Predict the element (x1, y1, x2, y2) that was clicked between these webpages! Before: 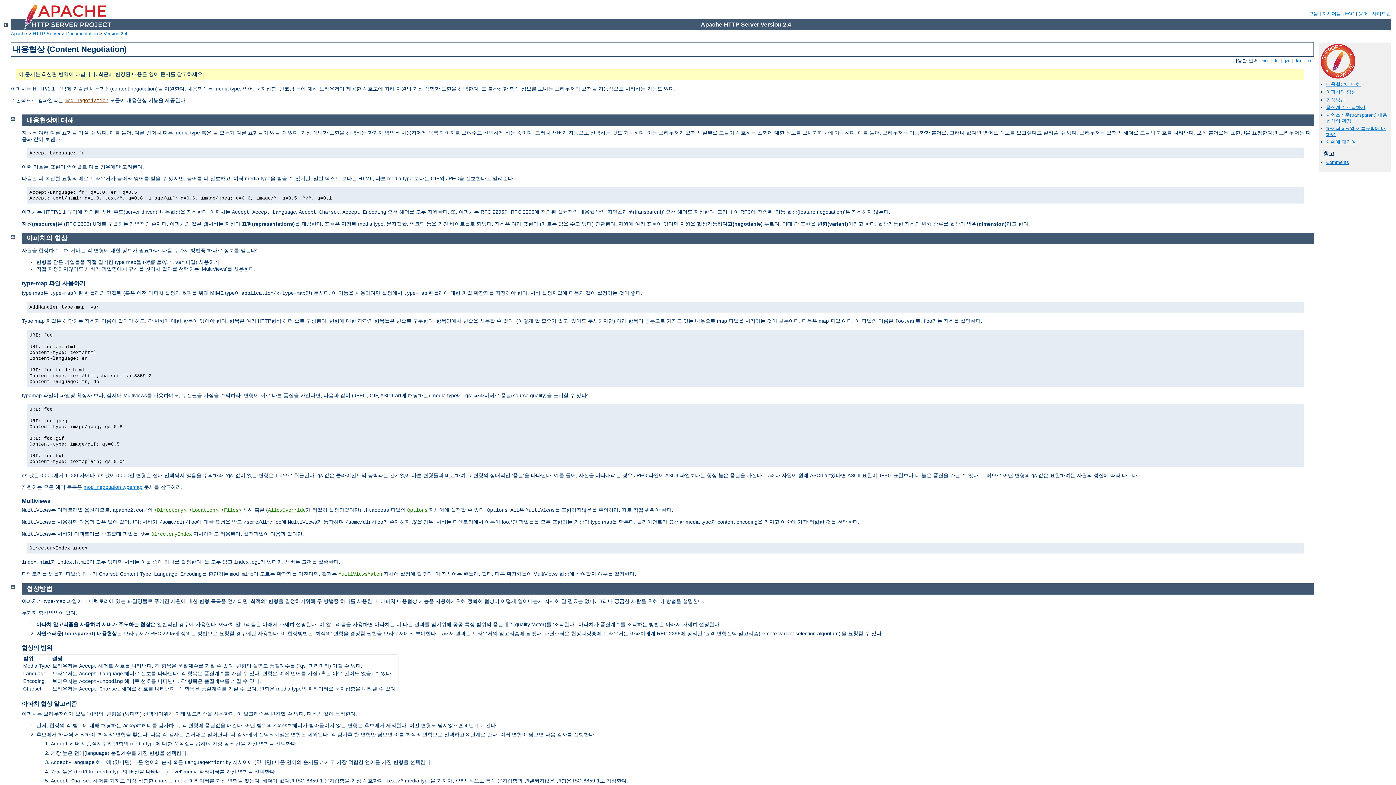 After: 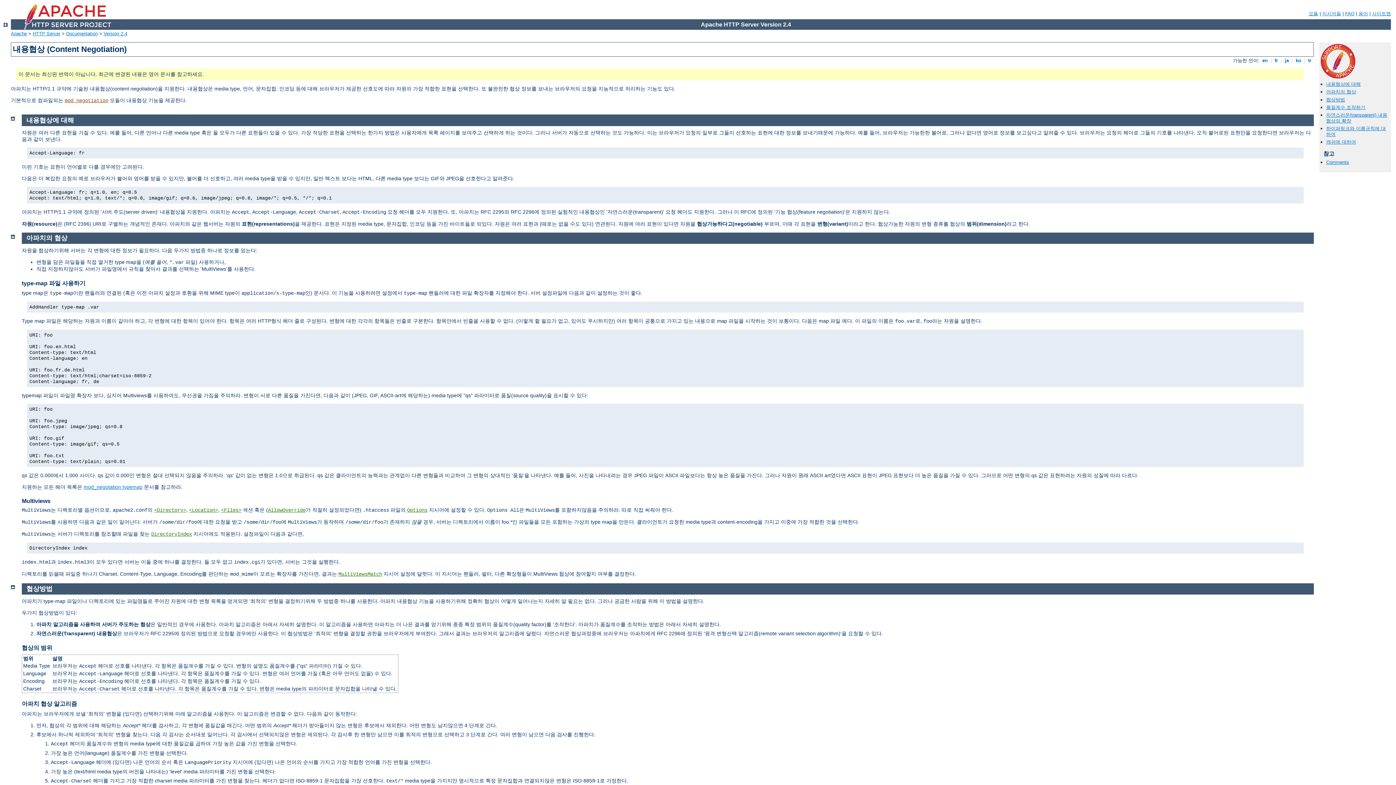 Action: bbox: (26, 234, 67, 241) label: 아파치의 협상